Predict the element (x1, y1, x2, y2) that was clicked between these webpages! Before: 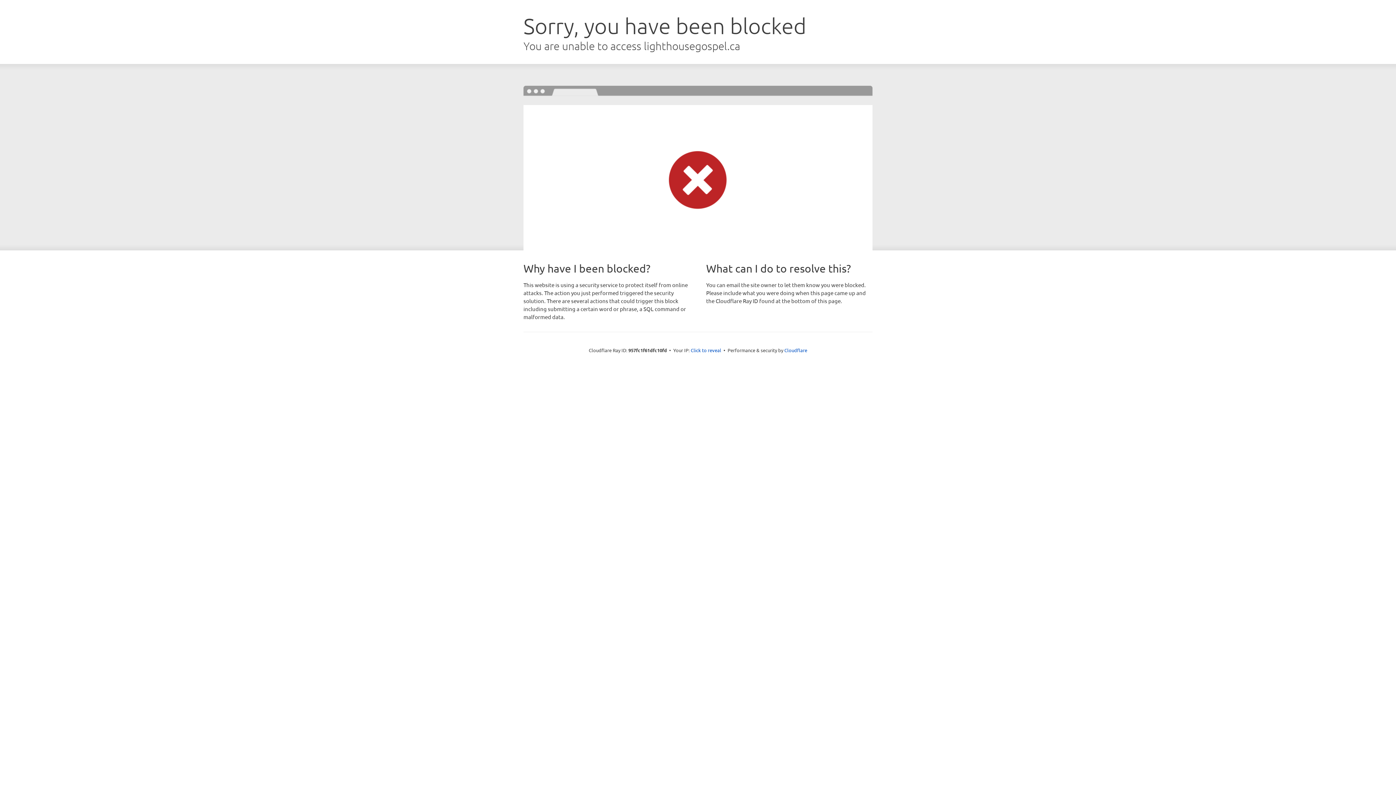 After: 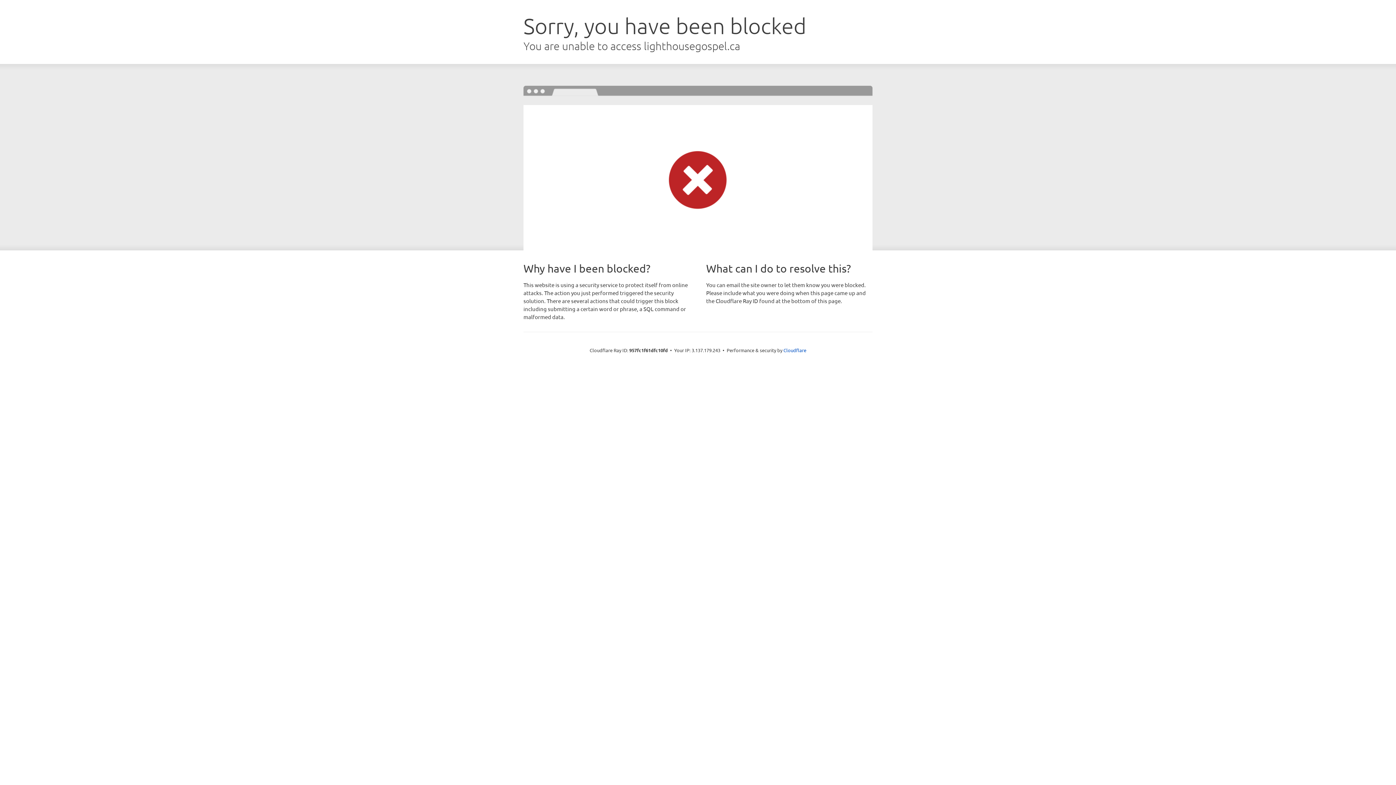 Action: bbox: (690, 346, 721, 353) label: Click to reveal